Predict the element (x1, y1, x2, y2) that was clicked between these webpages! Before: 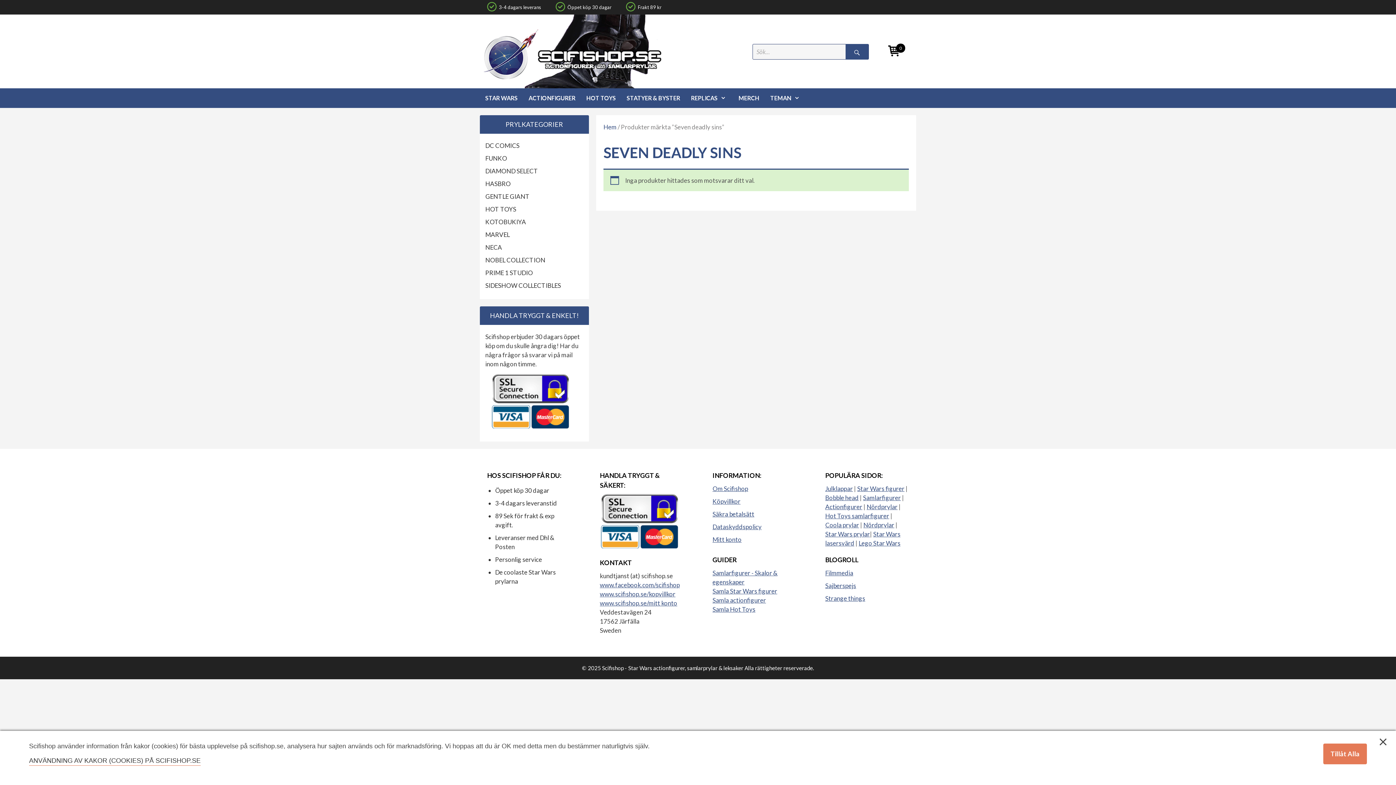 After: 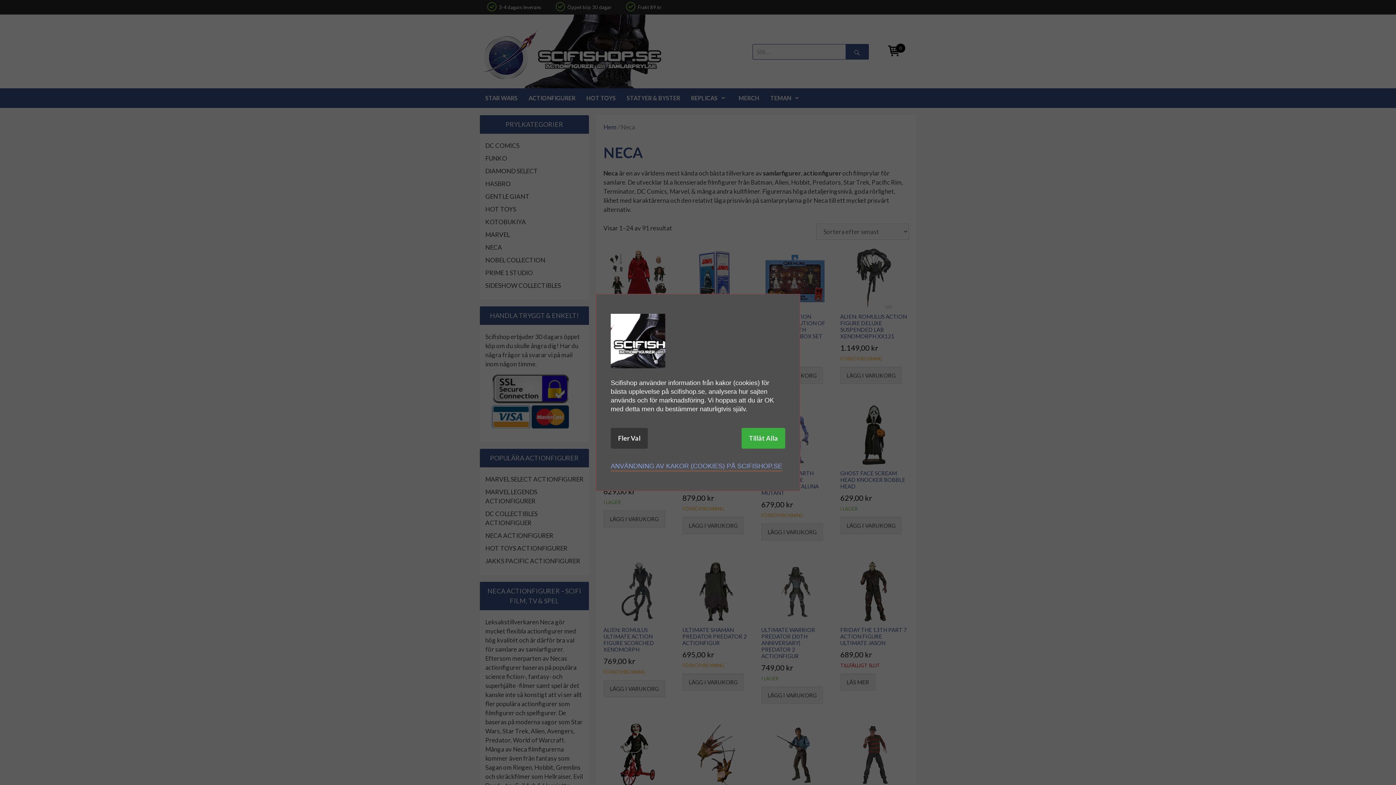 Action: bbox: (485, 243, 502, 251) label: NECA